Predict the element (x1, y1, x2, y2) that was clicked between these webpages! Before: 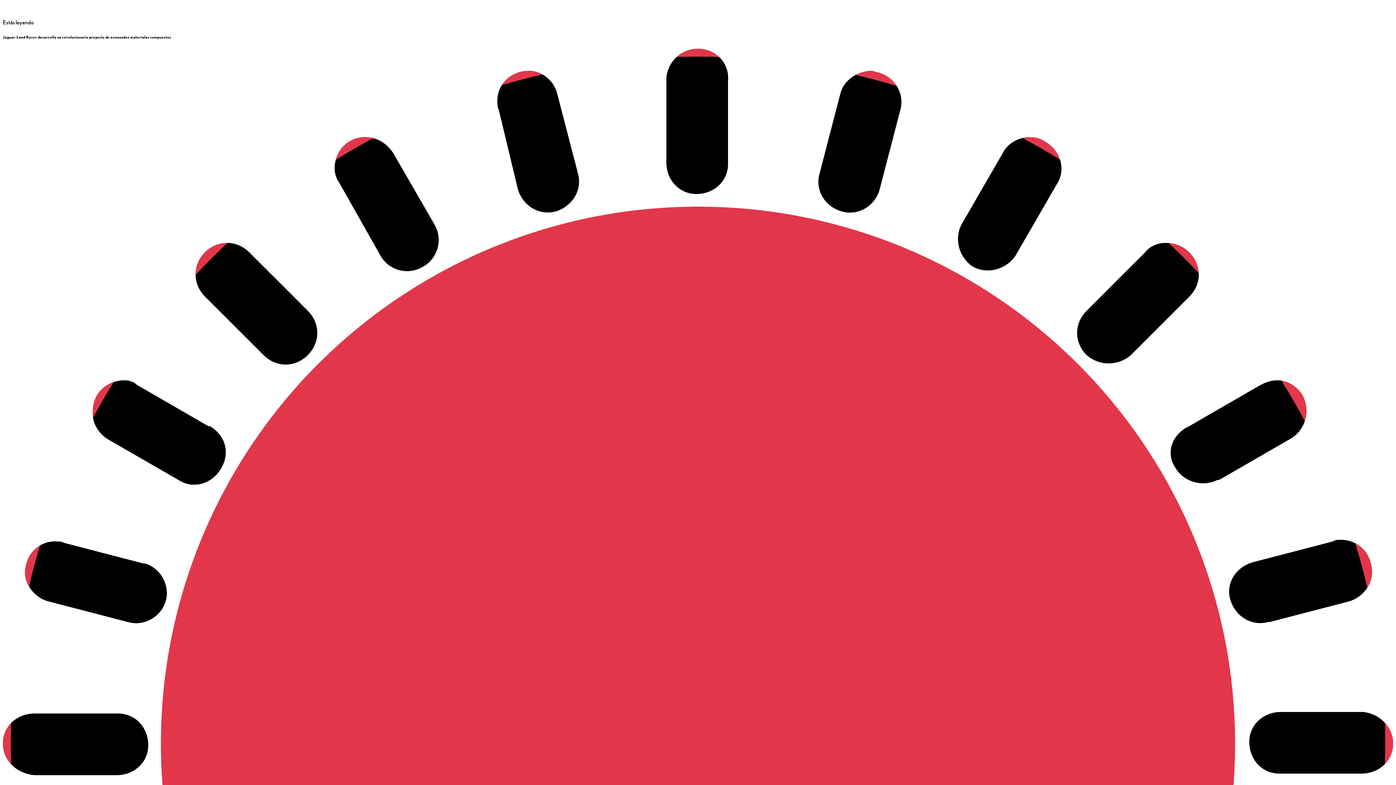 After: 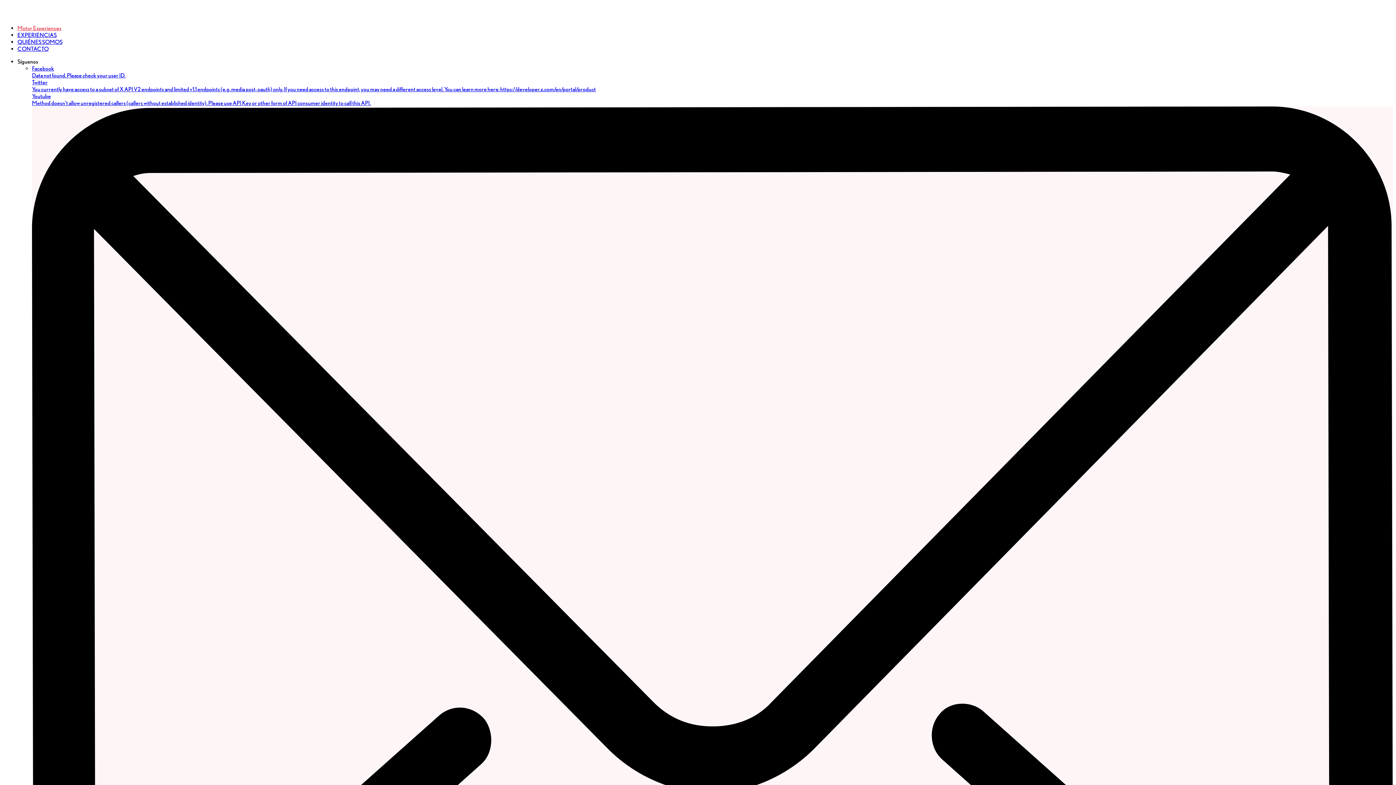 Action: bbox: (2, 12, 24, 18)